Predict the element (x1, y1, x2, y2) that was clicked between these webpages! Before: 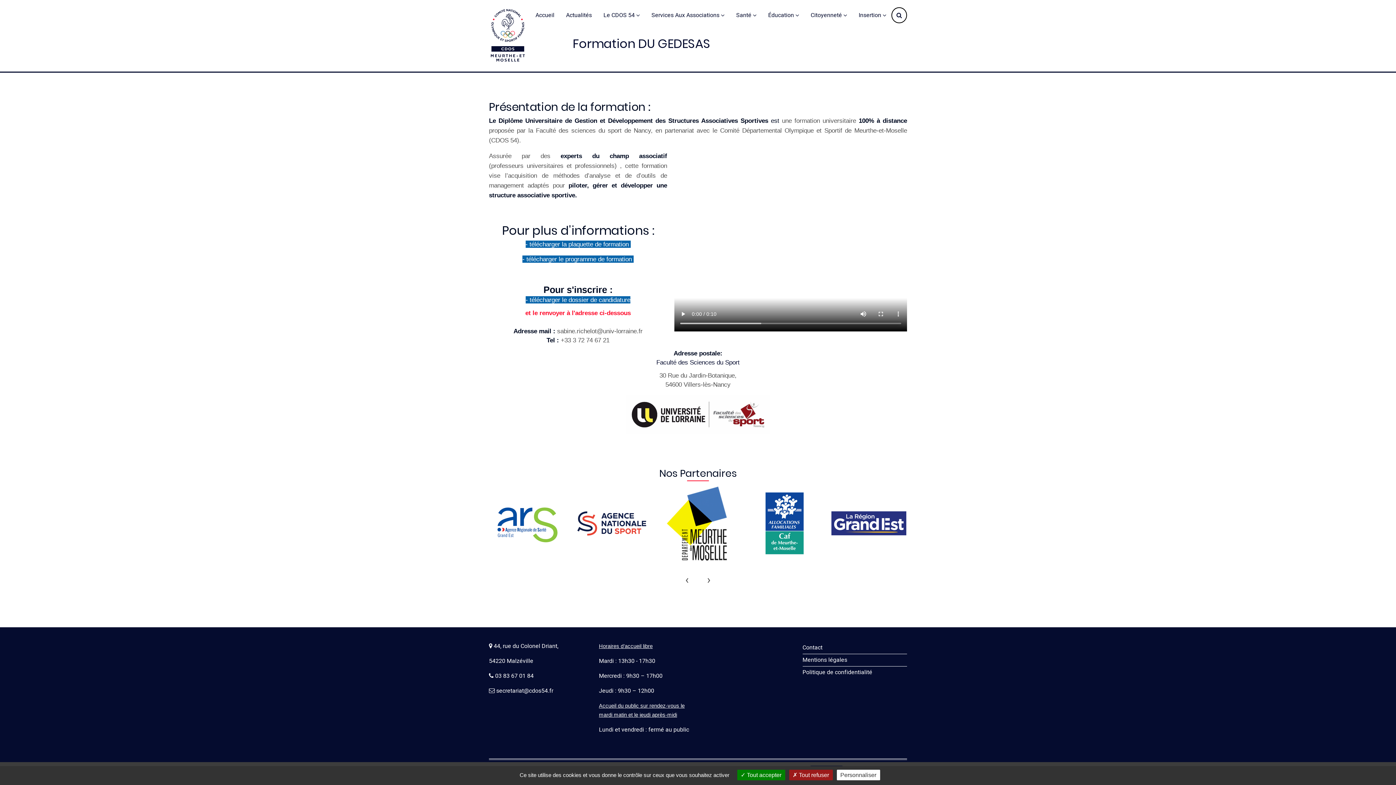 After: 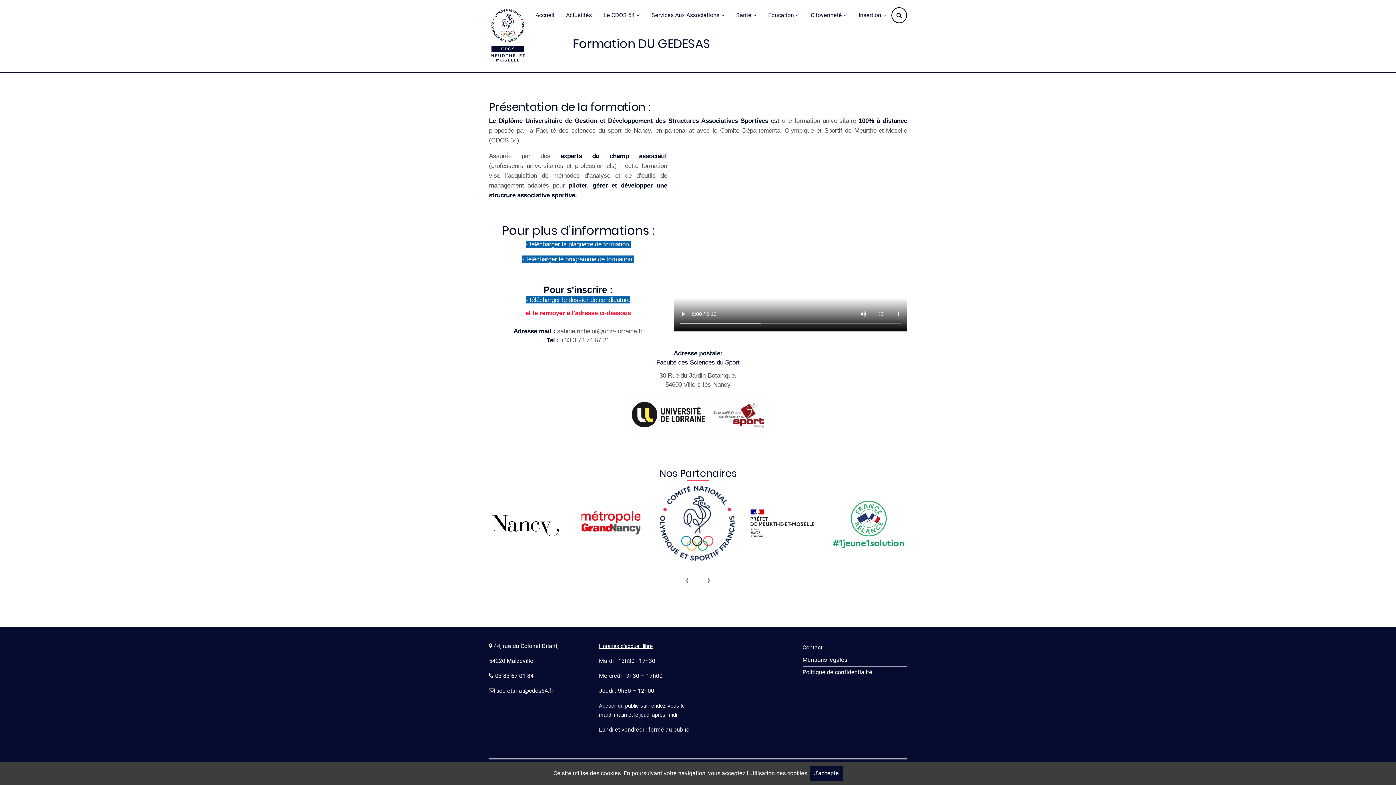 Action: bbox: (737, 770, 785, 780) label:  Tout accepter